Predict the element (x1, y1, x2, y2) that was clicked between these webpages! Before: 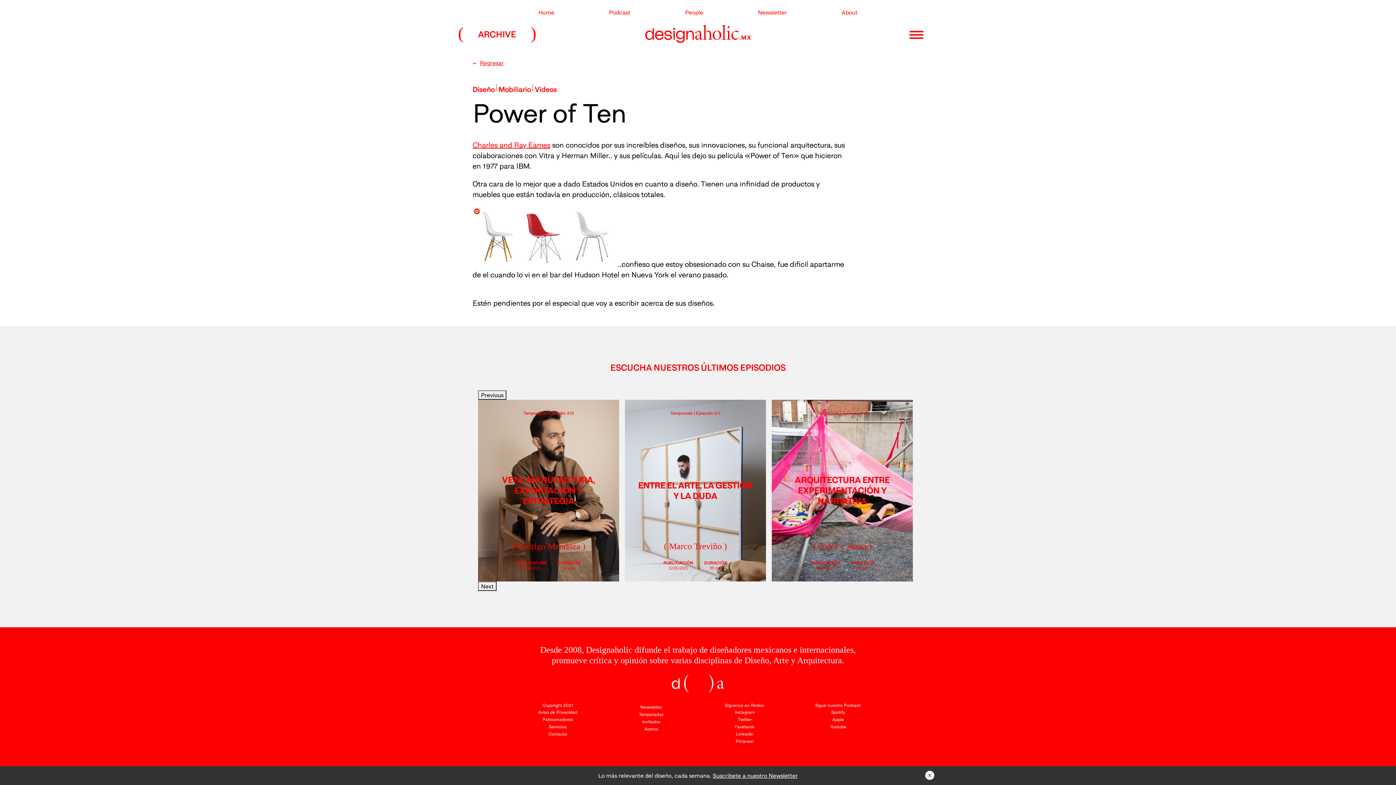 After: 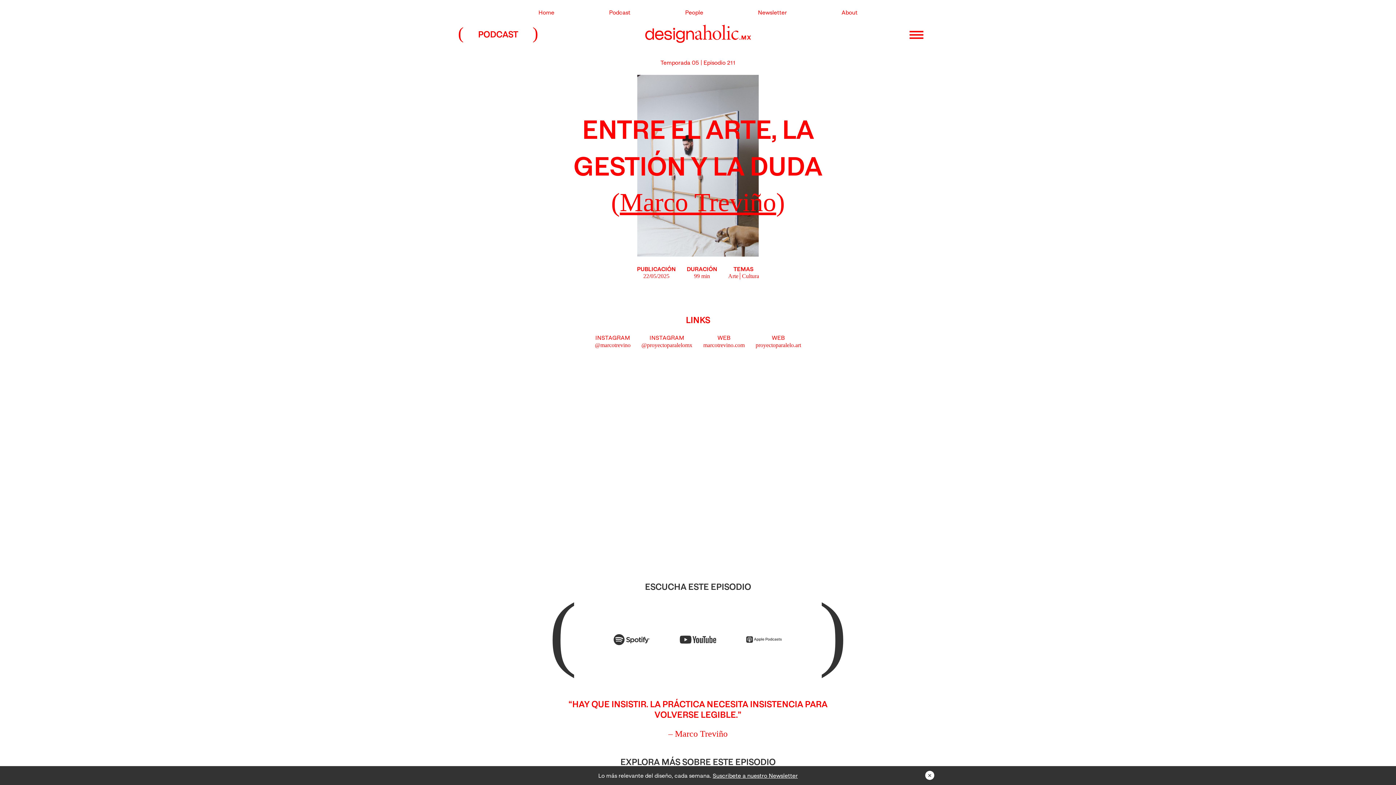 Action: label: Temporada | Episodio 211

ENTRE EL ARTE, LA GESTIÓN Y LA DUDA

( Marco Treviño )

PUBLICACIÓN

22/05/2025

DURACIÓN

99 min bbox: (625, 400, 766, 581)